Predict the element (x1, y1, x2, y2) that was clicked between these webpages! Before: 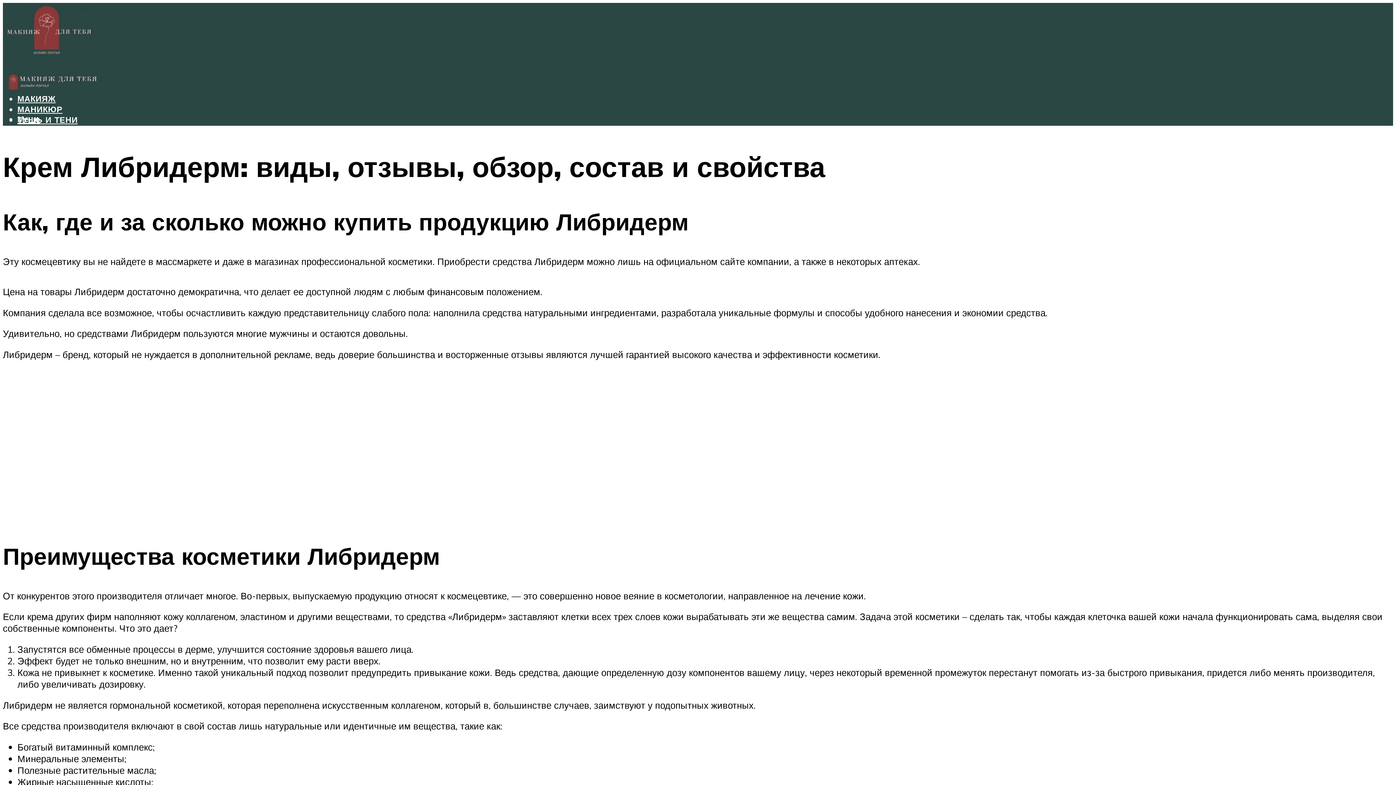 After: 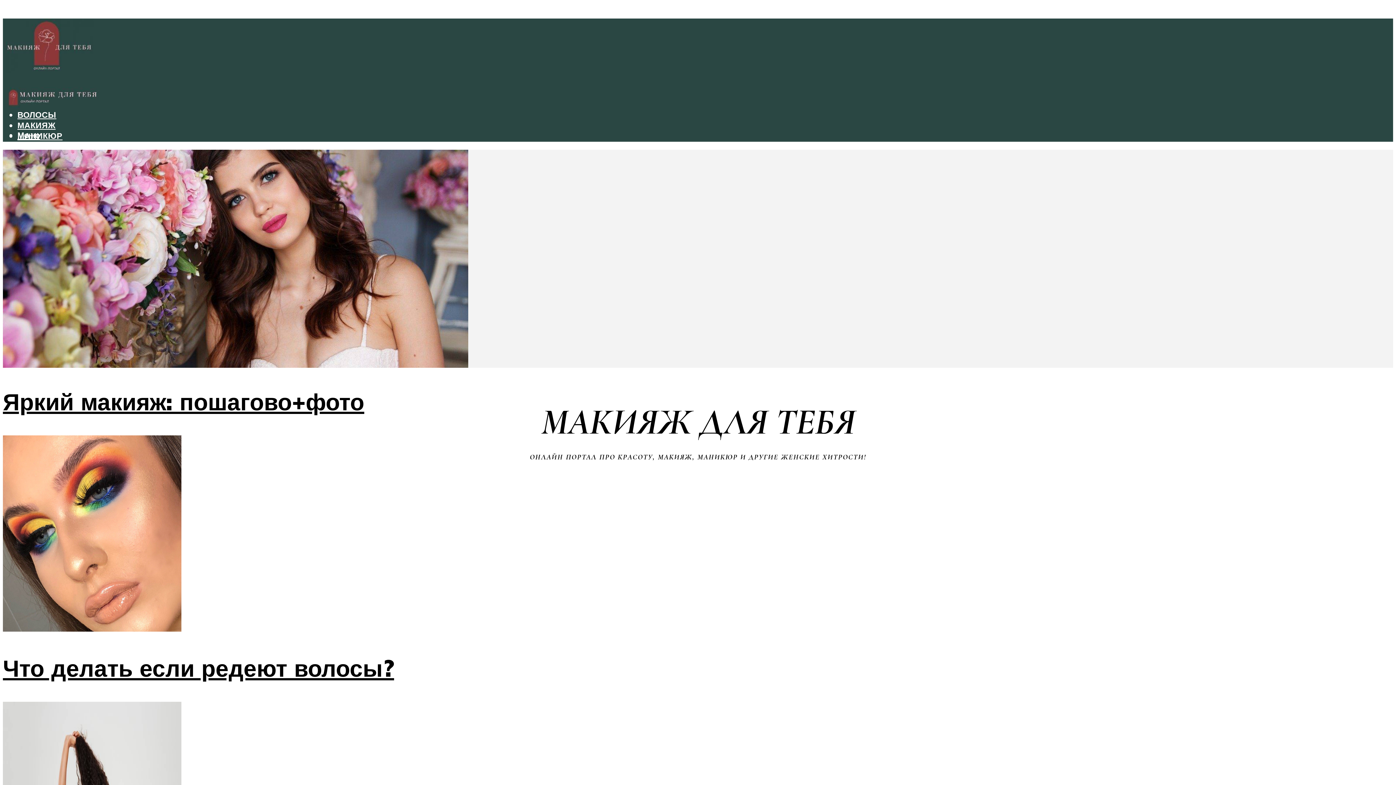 Action: bbox: (2, 29, 94, 64)